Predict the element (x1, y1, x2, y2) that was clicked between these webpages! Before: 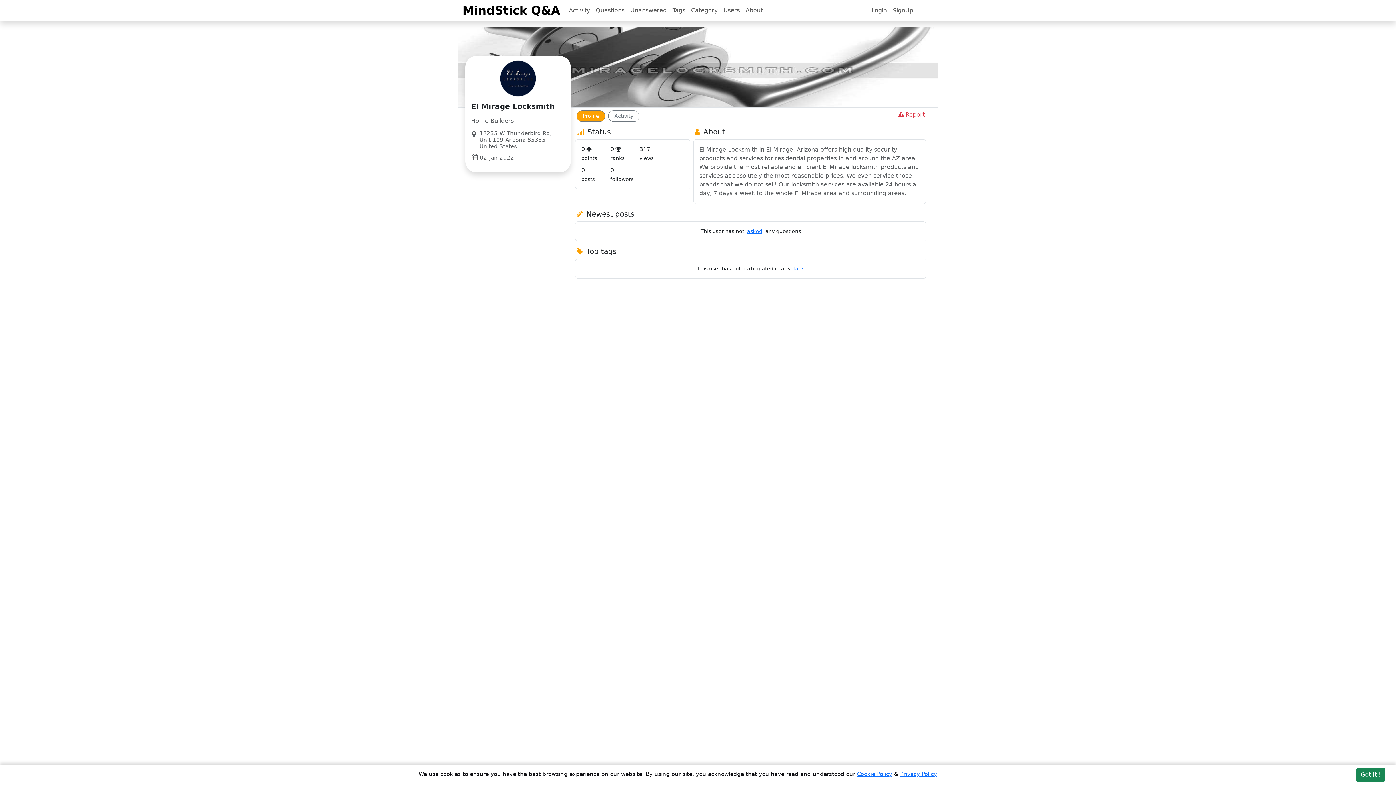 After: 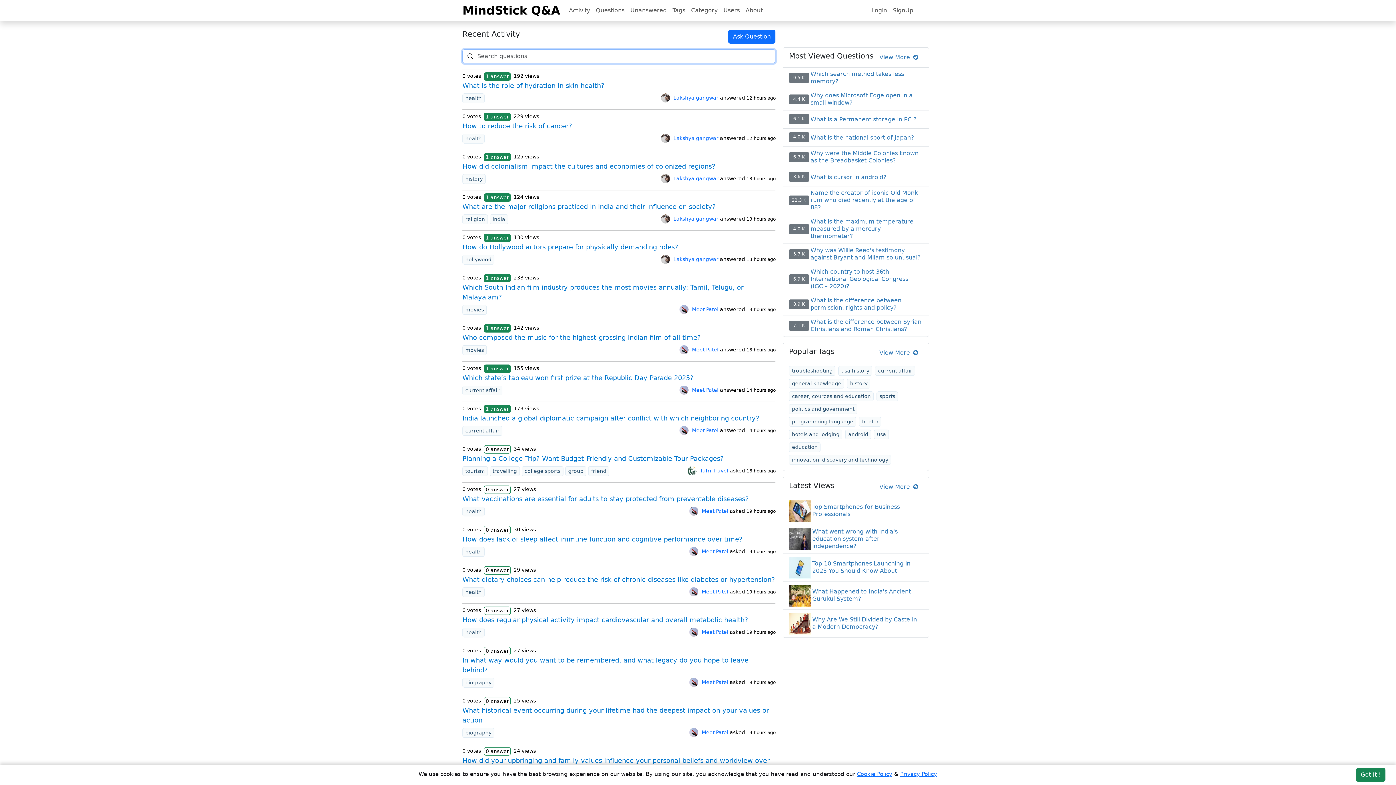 Action: label: MindStick Q&A bbox: (462, 0, 560, 21)